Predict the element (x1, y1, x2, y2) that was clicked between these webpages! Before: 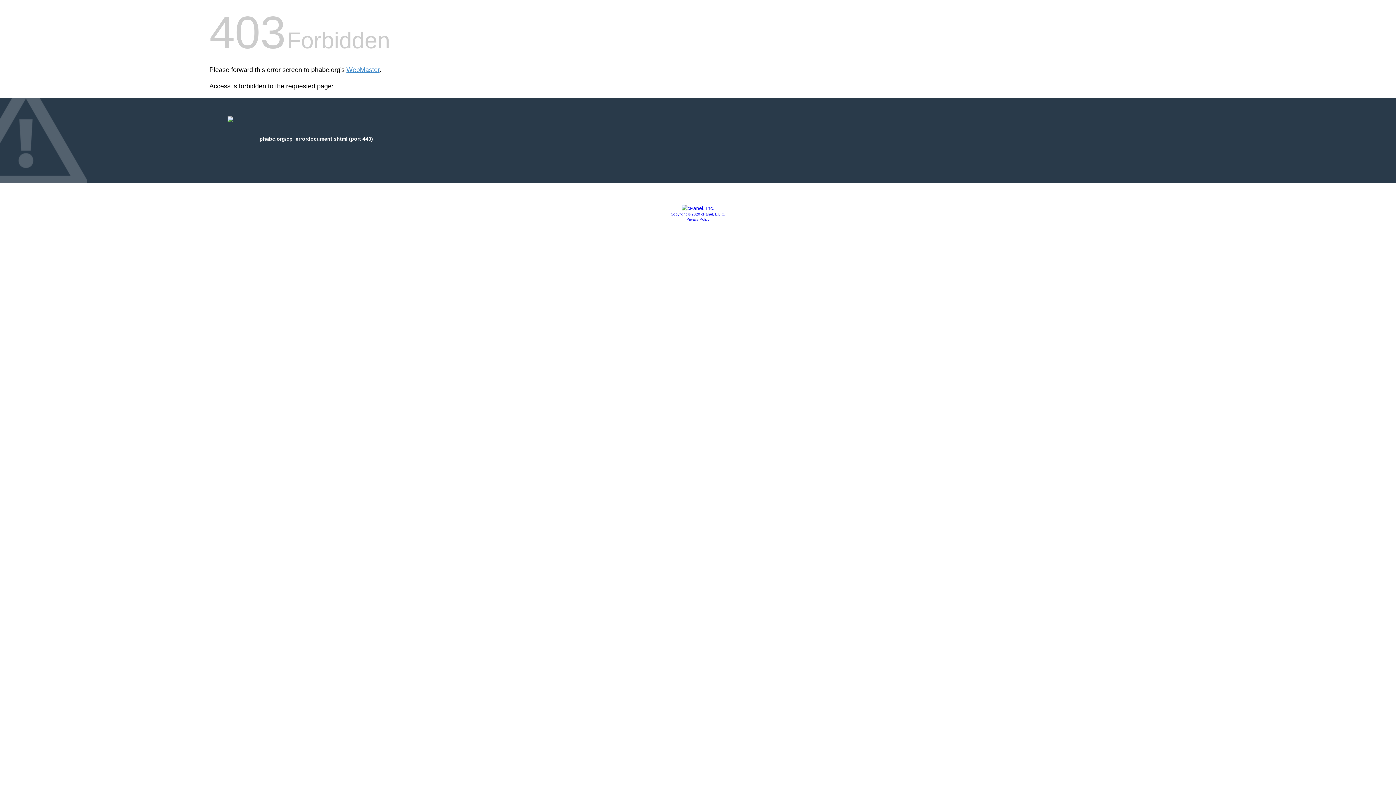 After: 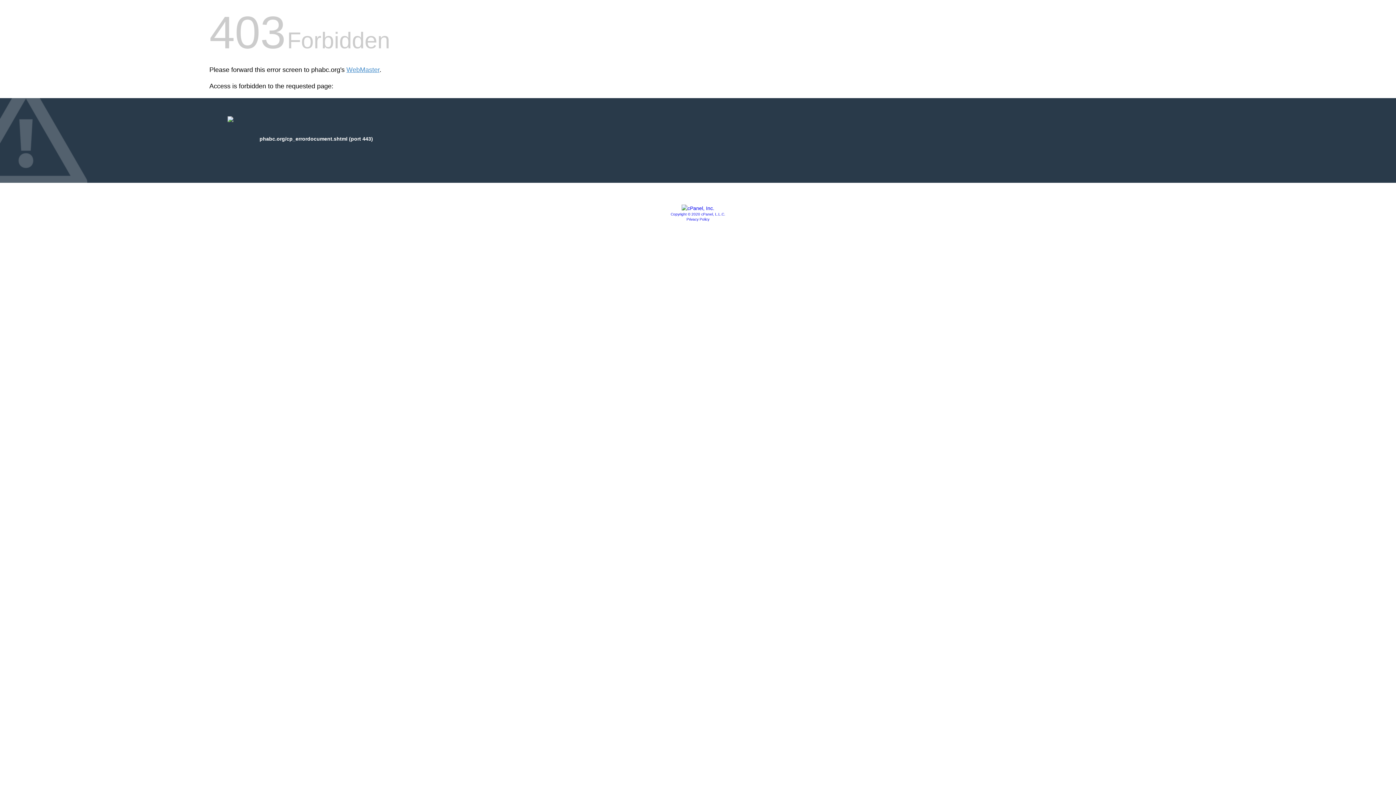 Action: label: Privacy Policy bbox: (686, 217, 709, 221)